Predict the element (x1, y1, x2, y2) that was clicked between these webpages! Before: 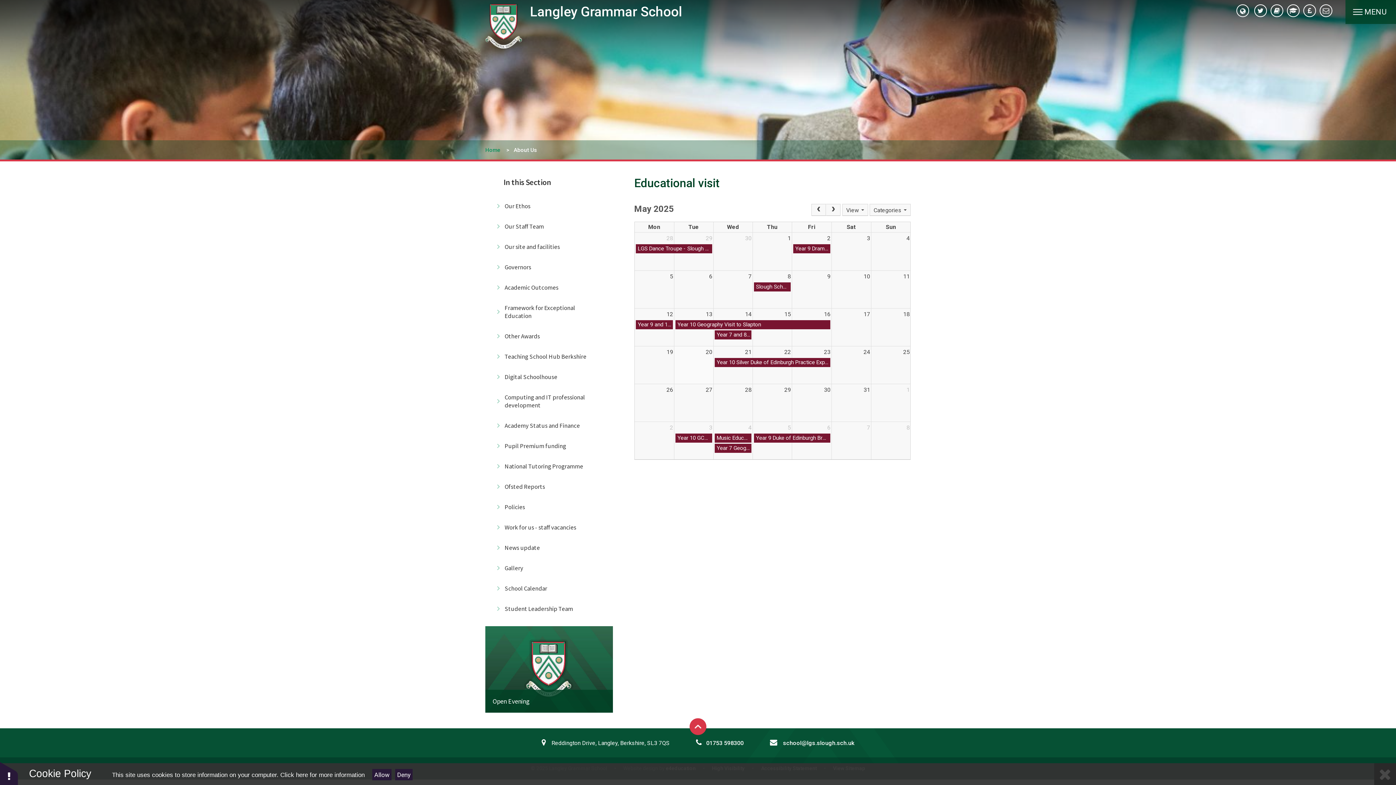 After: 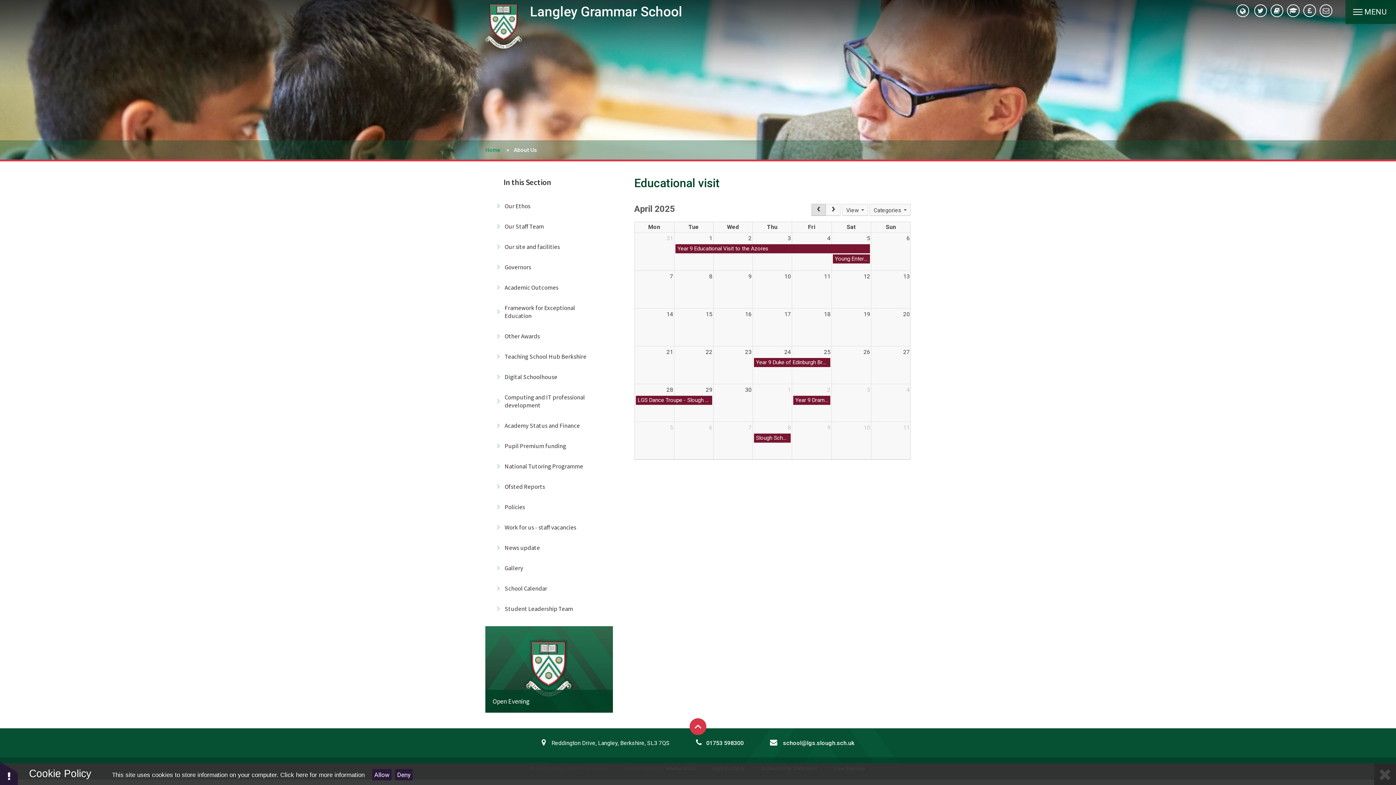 Action: bbox: (811, 203, 826, 216) label: Prev